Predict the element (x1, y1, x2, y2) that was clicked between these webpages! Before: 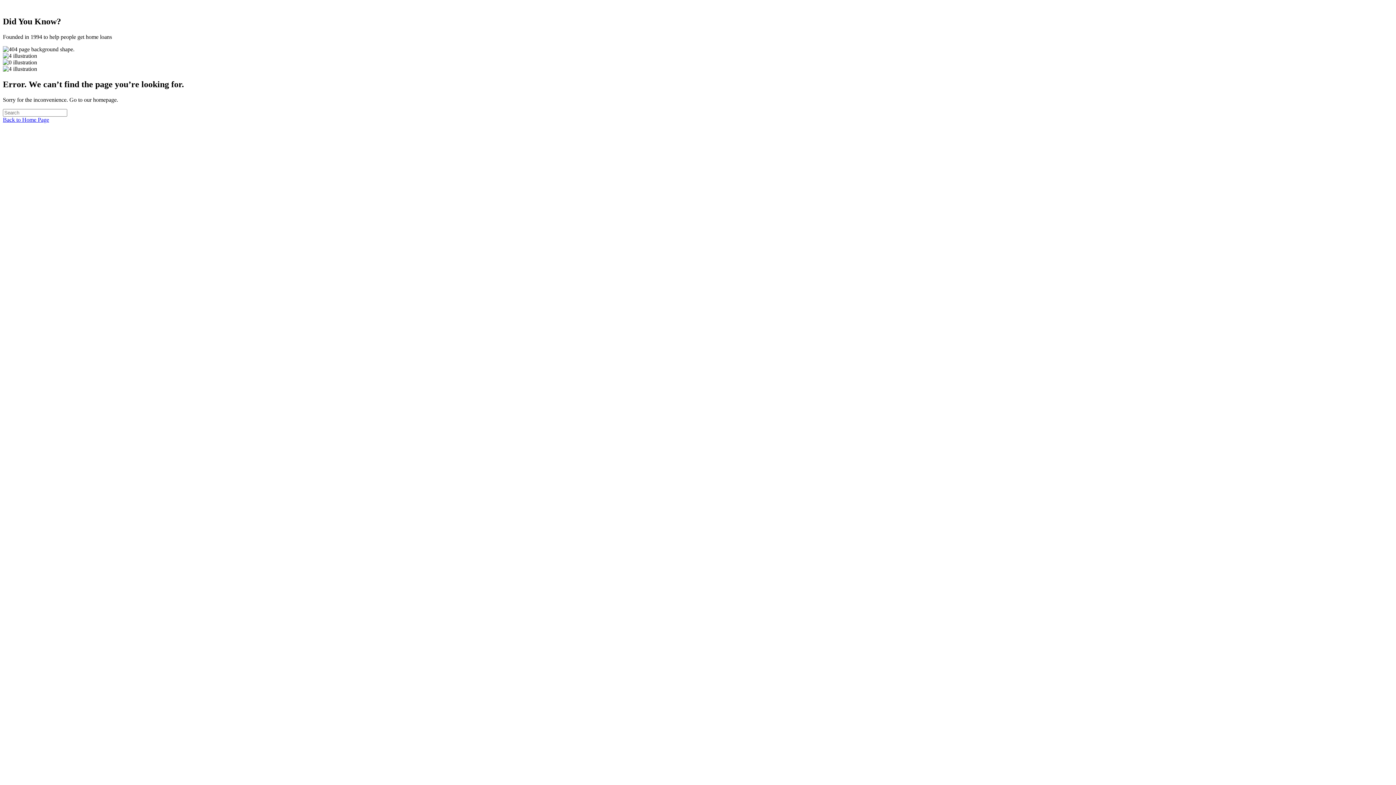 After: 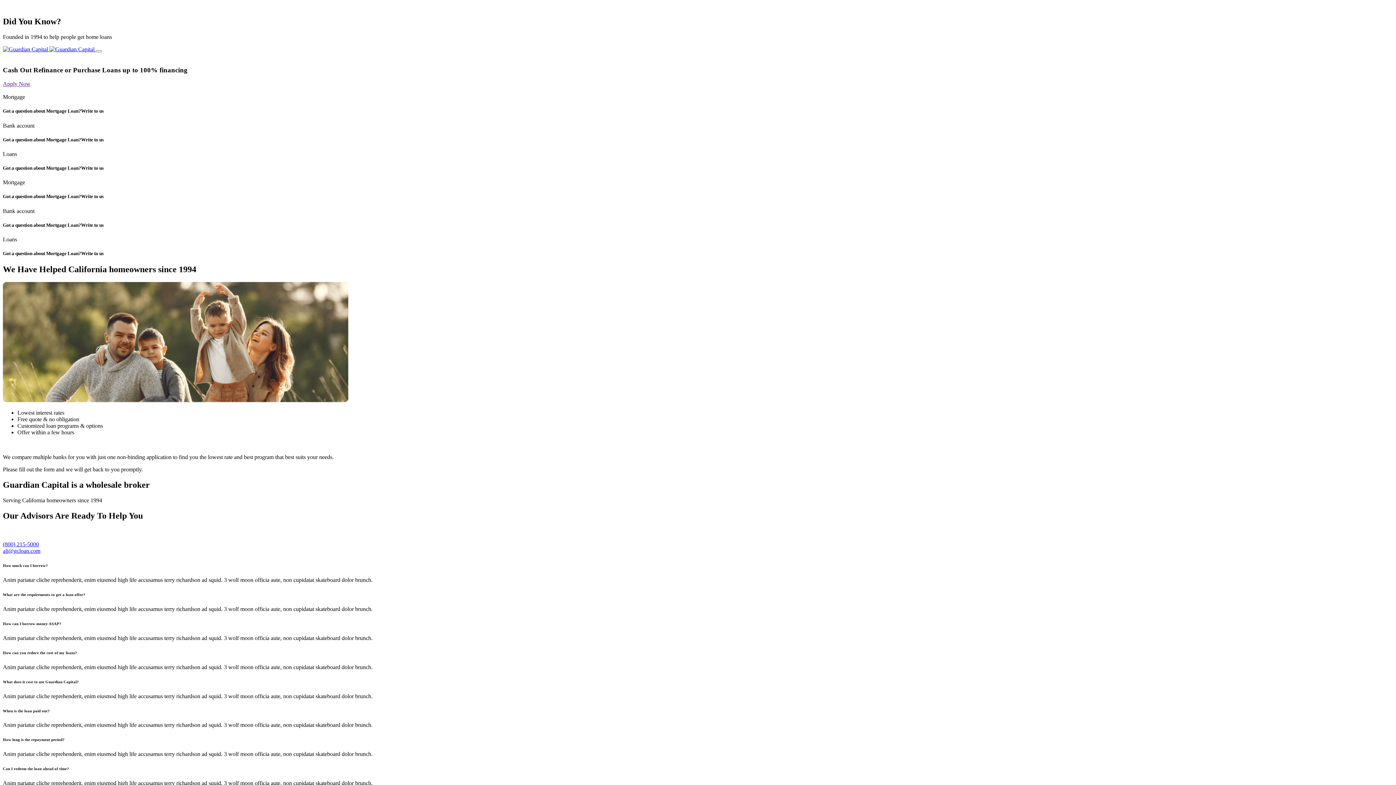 Action: label: Back to Home Page bbox: (2, 116, 49, 122)